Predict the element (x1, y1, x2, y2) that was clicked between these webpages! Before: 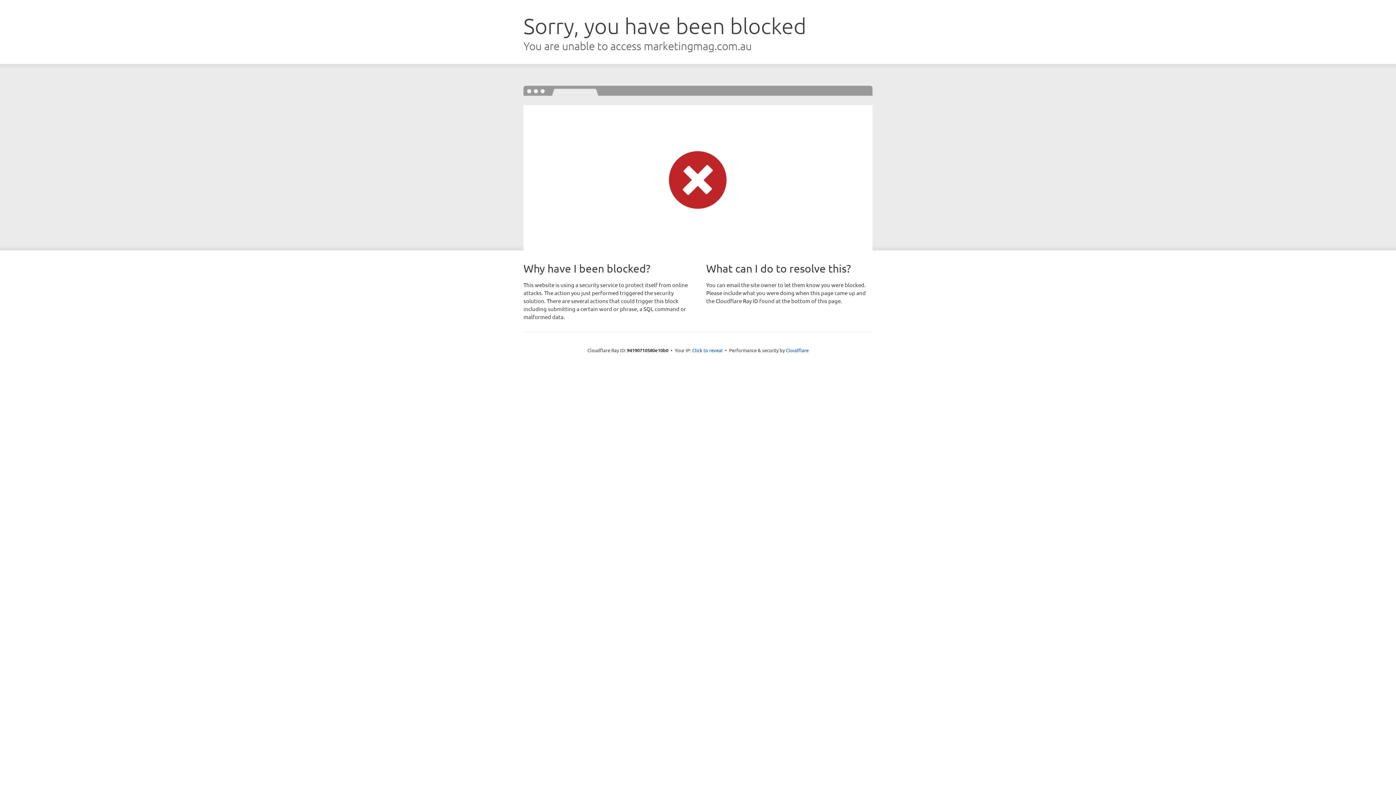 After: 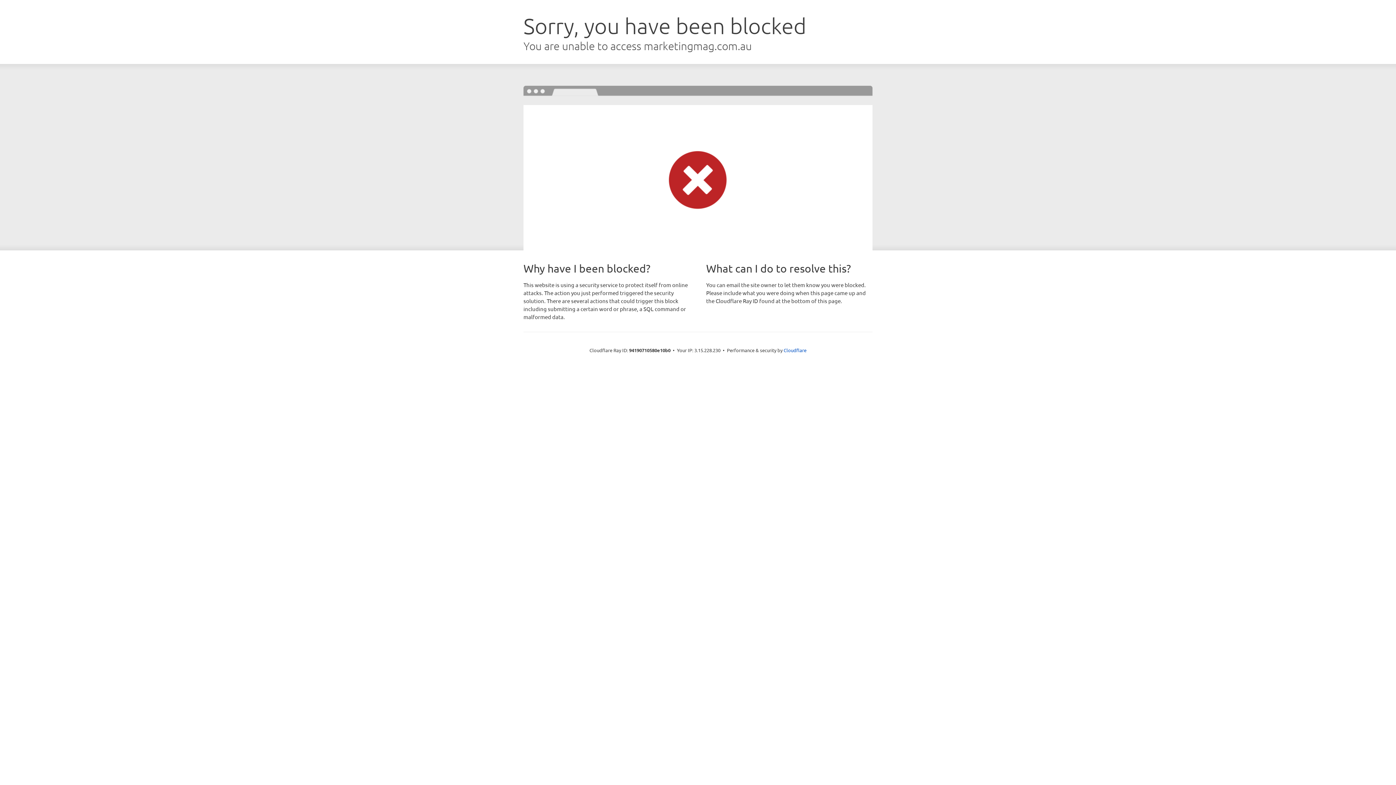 Action: label: Click to reveal bbox: (692, 346, 722, 353)